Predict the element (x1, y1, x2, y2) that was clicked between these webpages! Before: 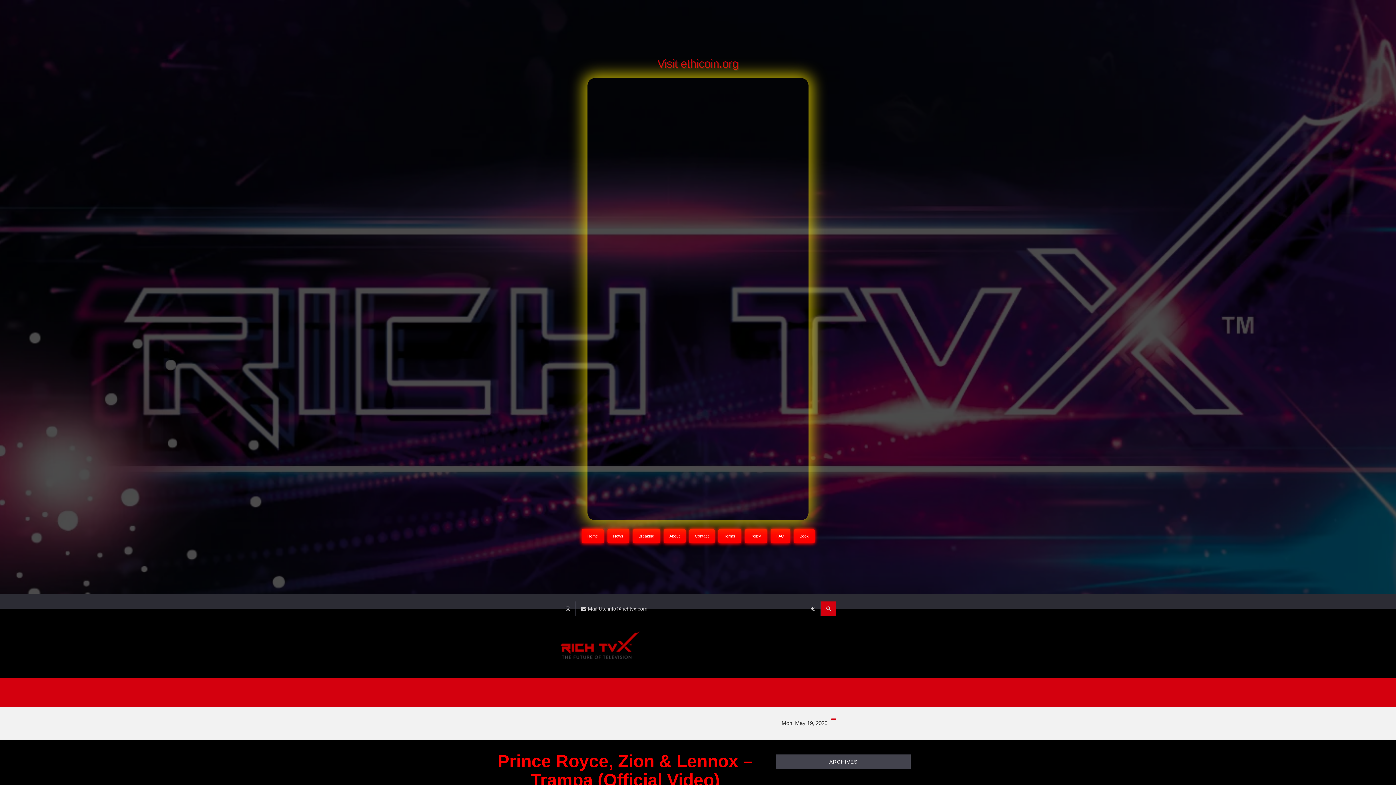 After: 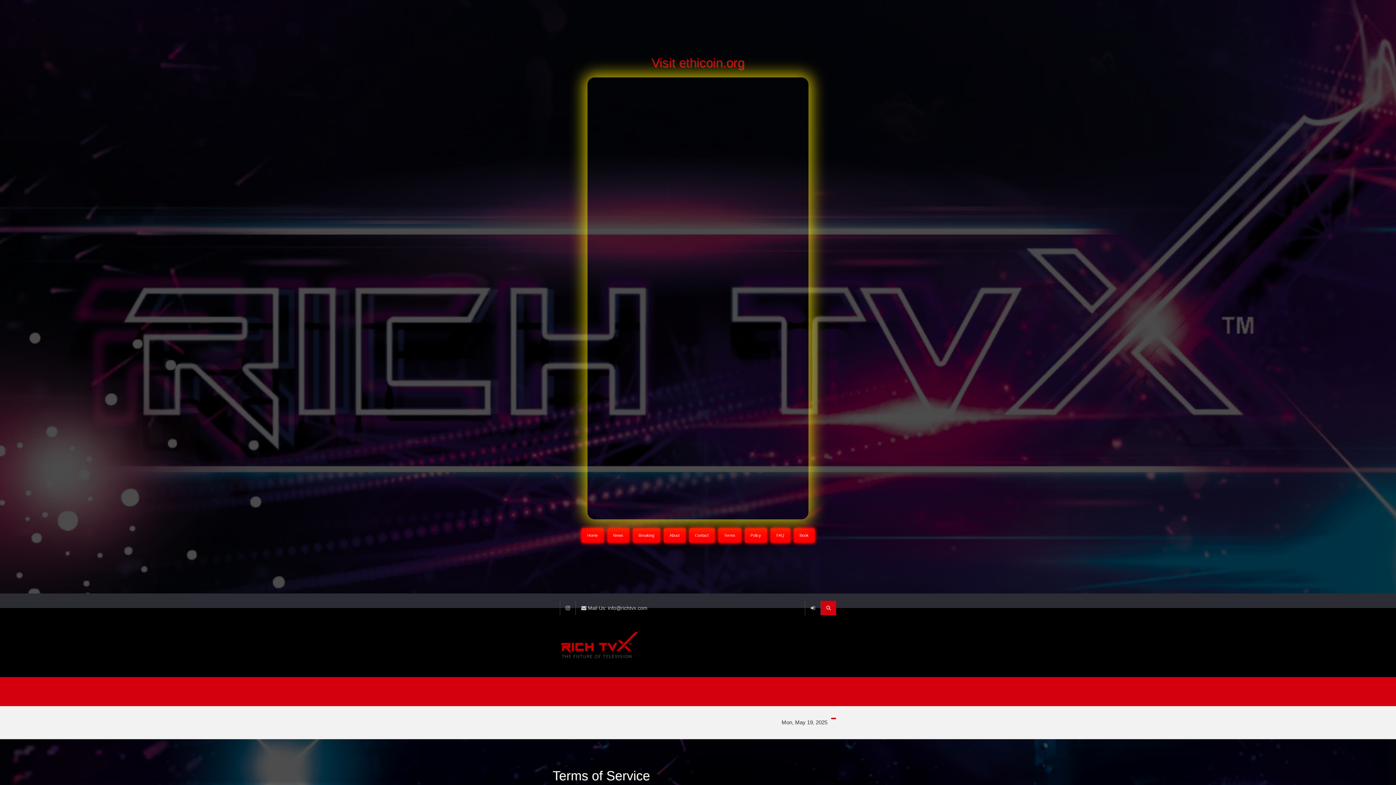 Action: label: Terms bbox: (718, 529, 741, 543)